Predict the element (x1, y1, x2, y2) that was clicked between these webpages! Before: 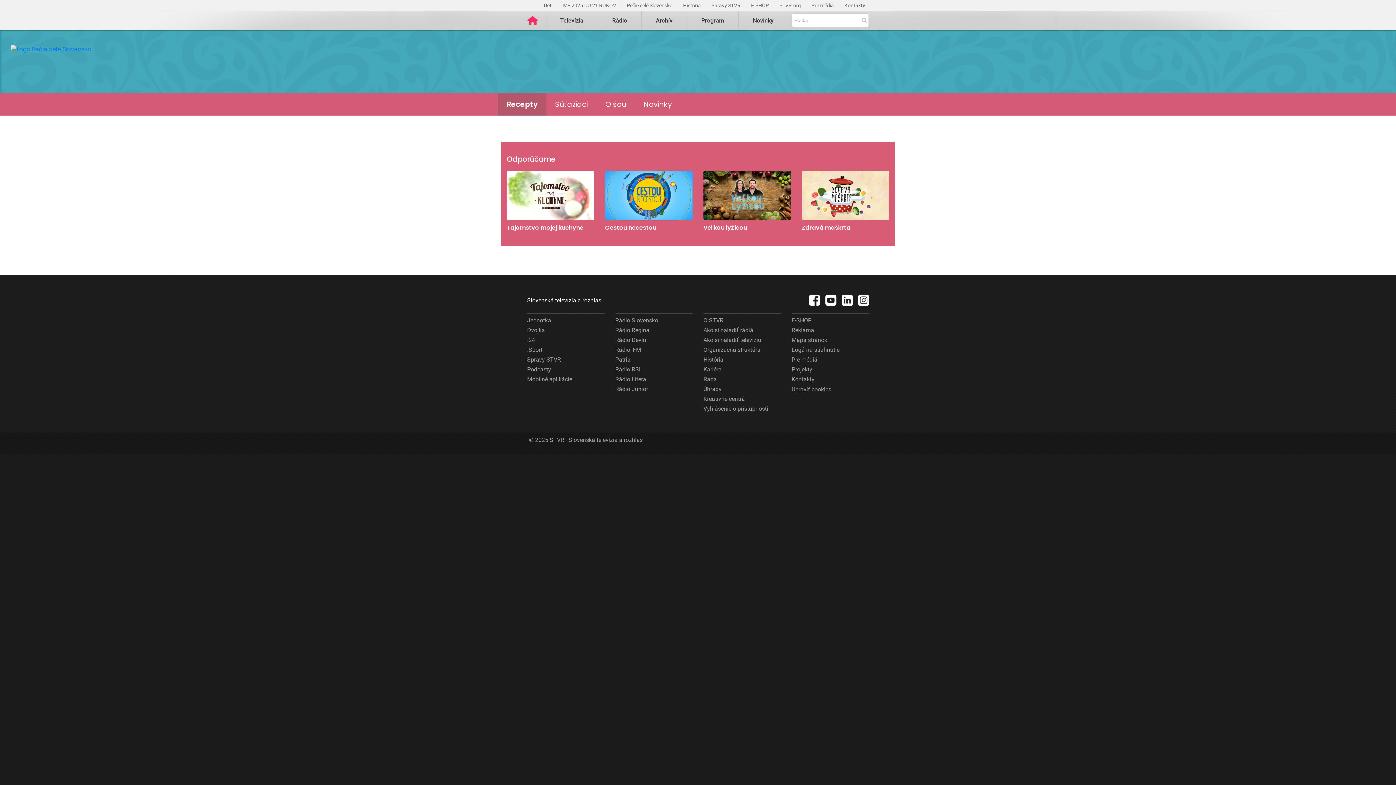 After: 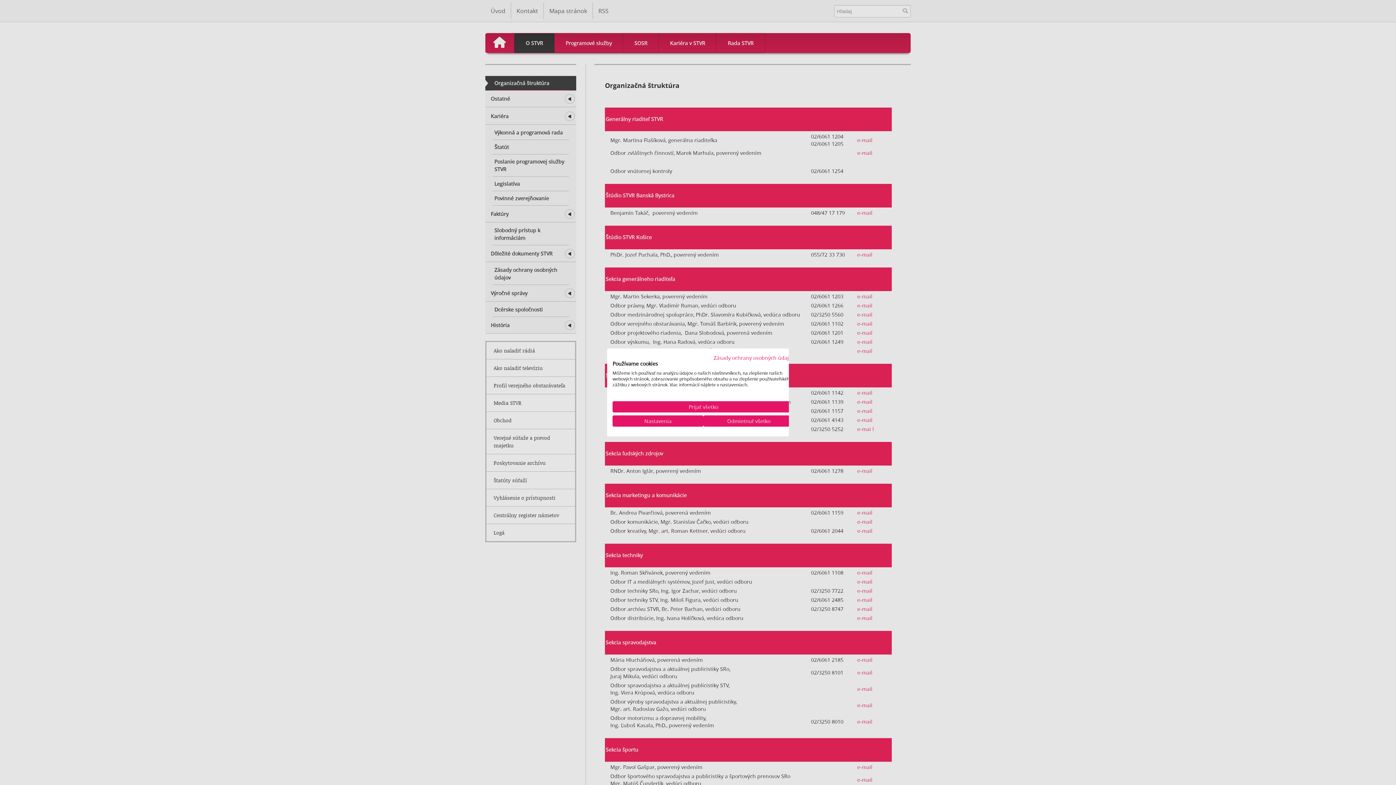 Action: label: O STVR bbox: (703, 315, 723, 325)